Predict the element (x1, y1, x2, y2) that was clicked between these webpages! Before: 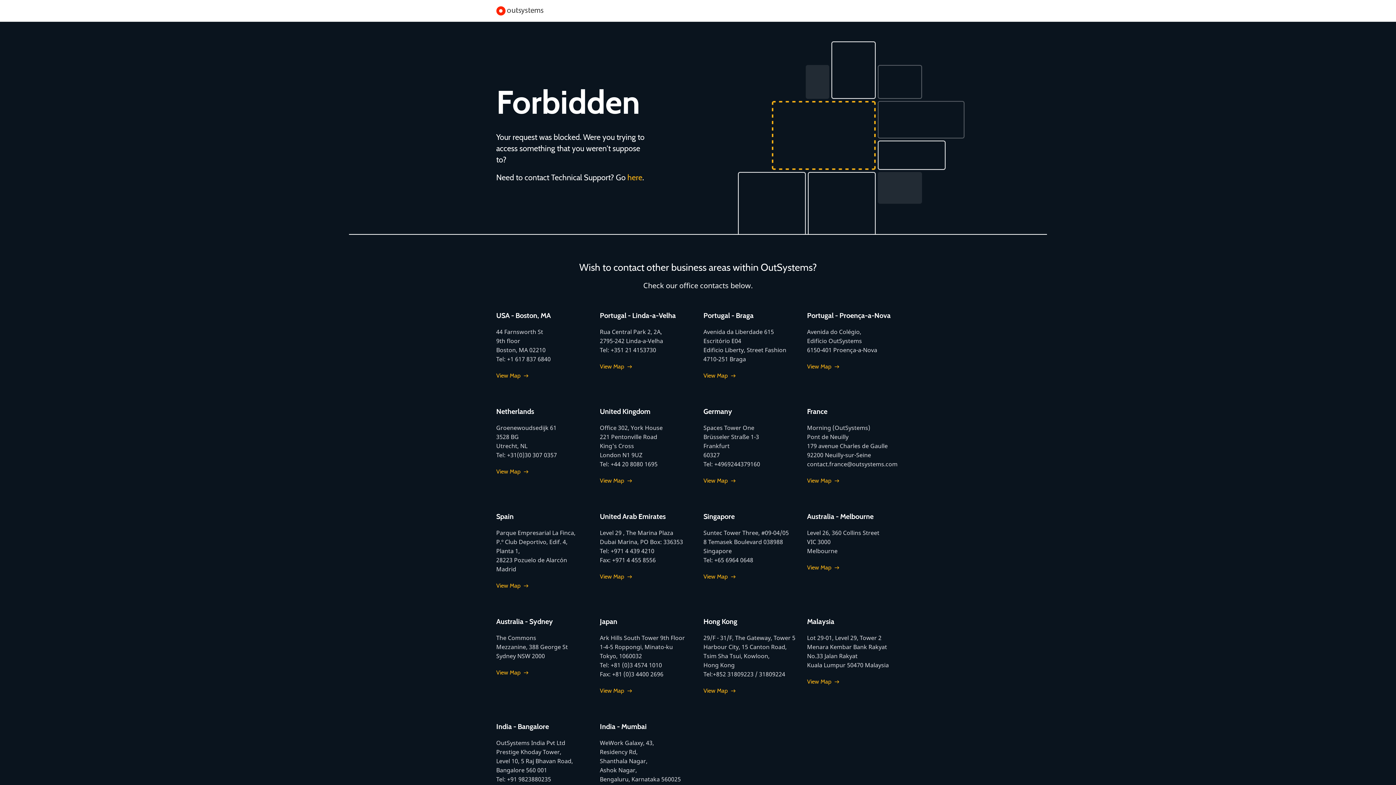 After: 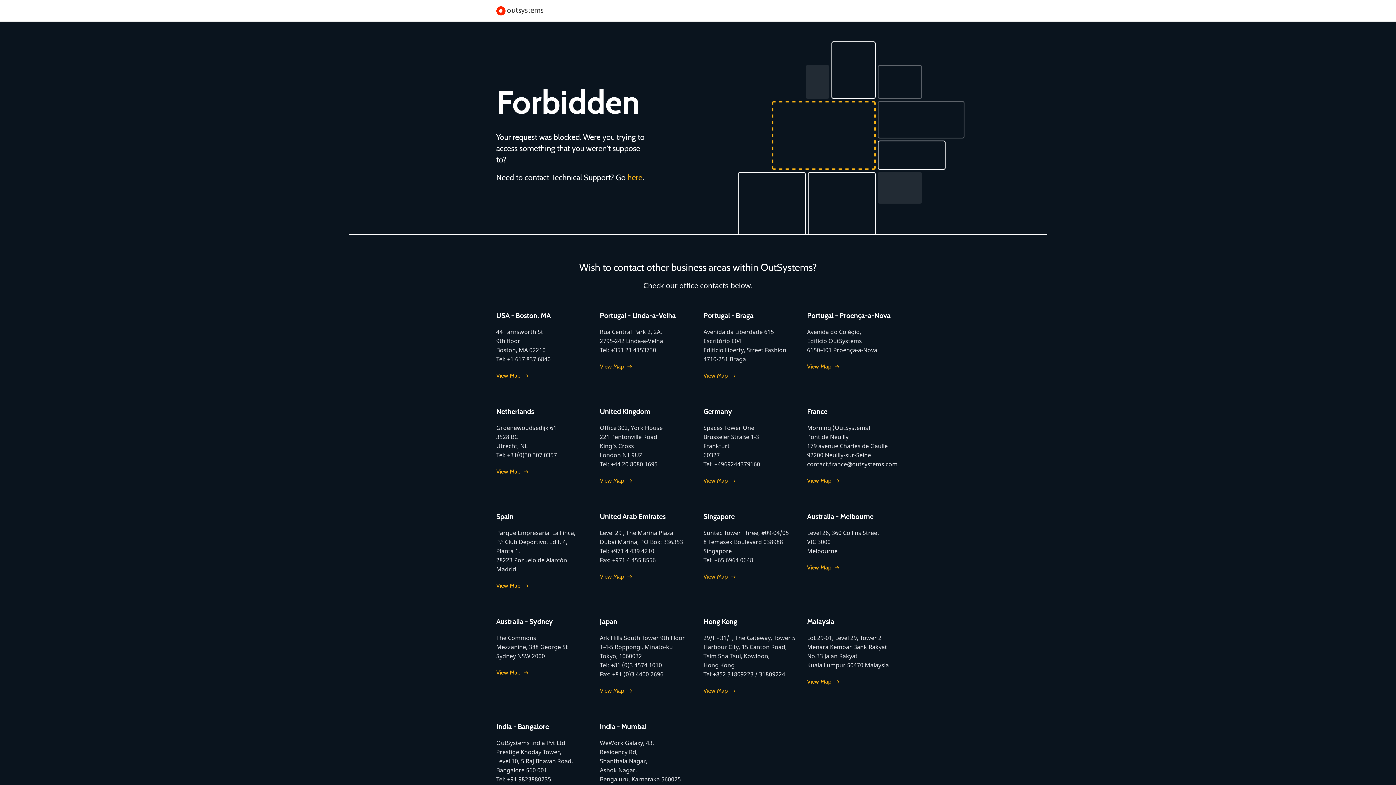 Action: label: View Map bbox: (496, 668, 528, 677)